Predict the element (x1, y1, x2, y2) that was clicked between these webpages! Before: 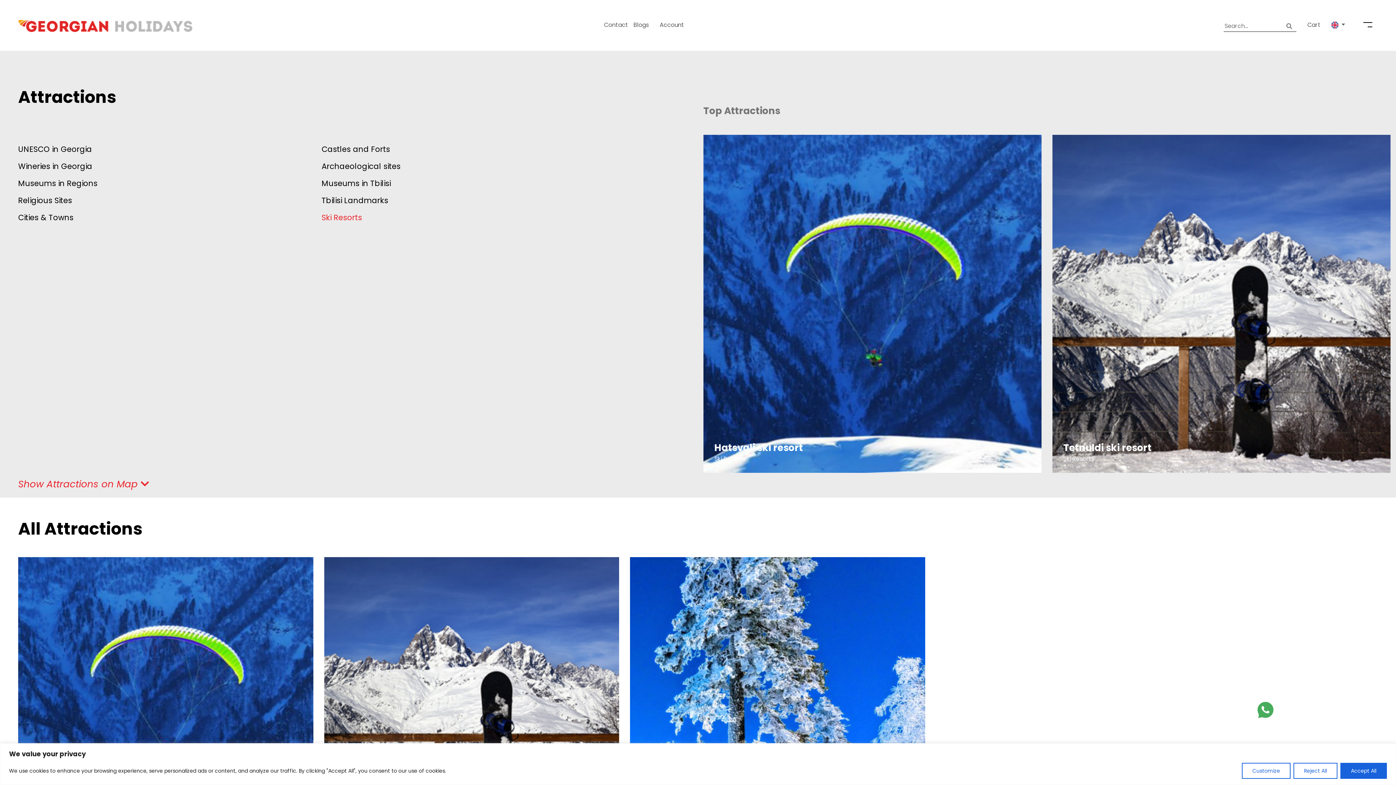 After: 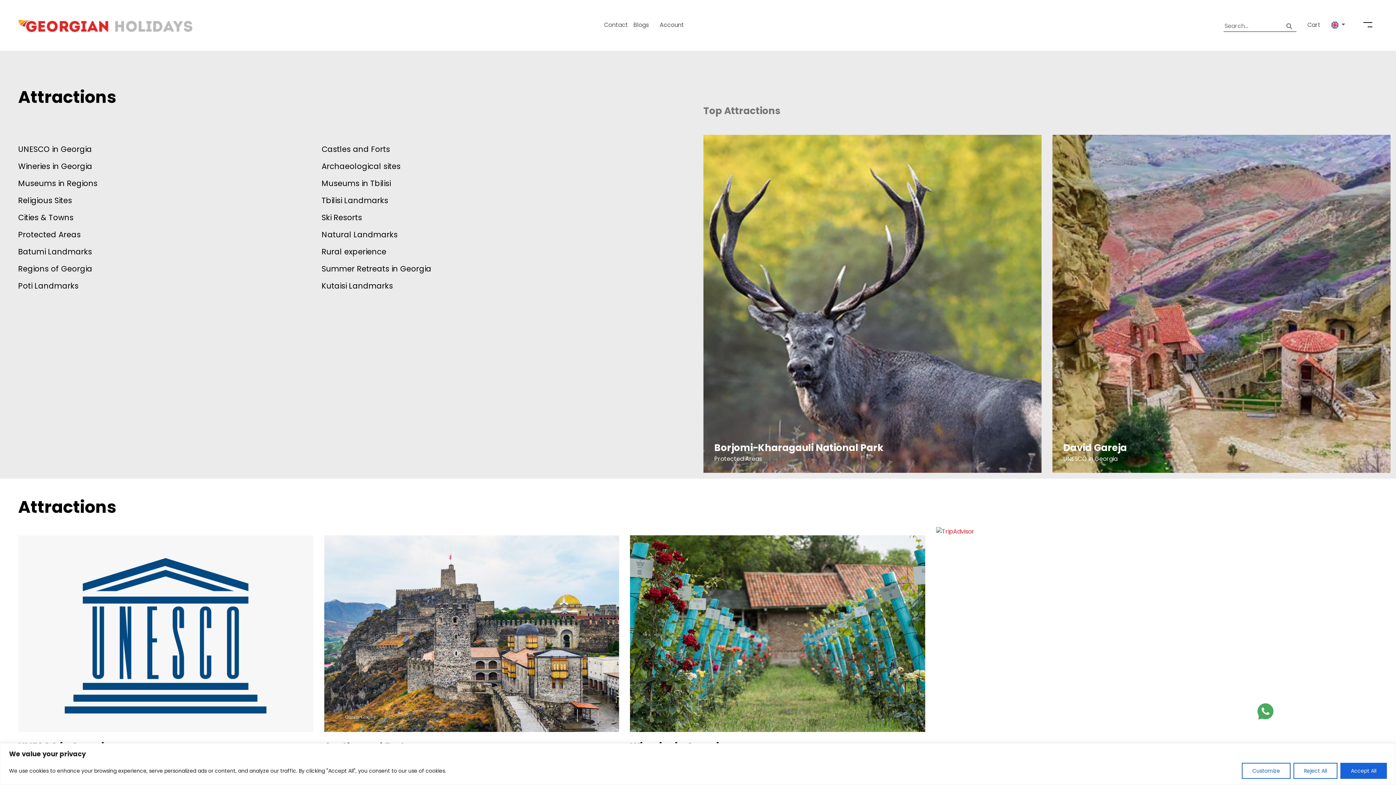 Action: bbox: (321, 178, 390, 188) label: Museums in Tbilisi